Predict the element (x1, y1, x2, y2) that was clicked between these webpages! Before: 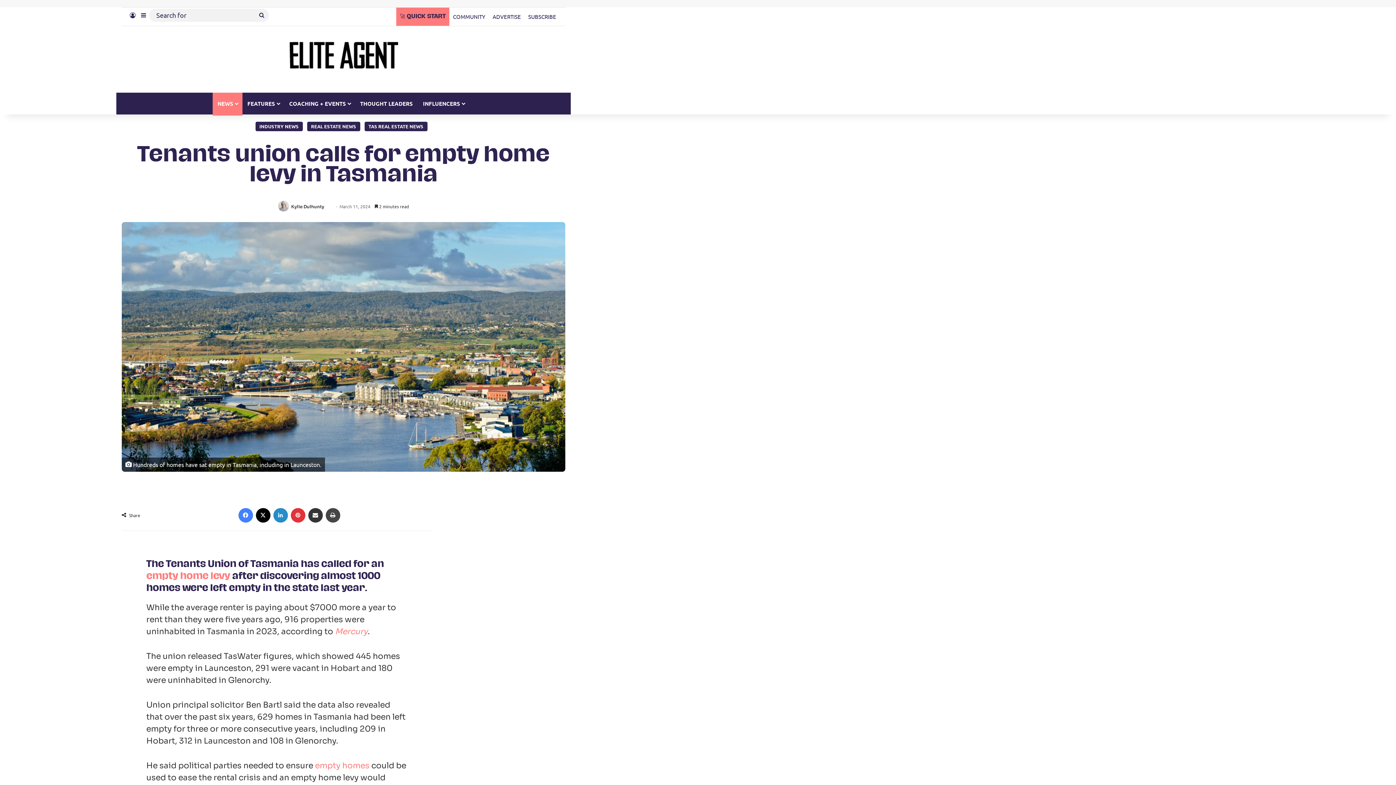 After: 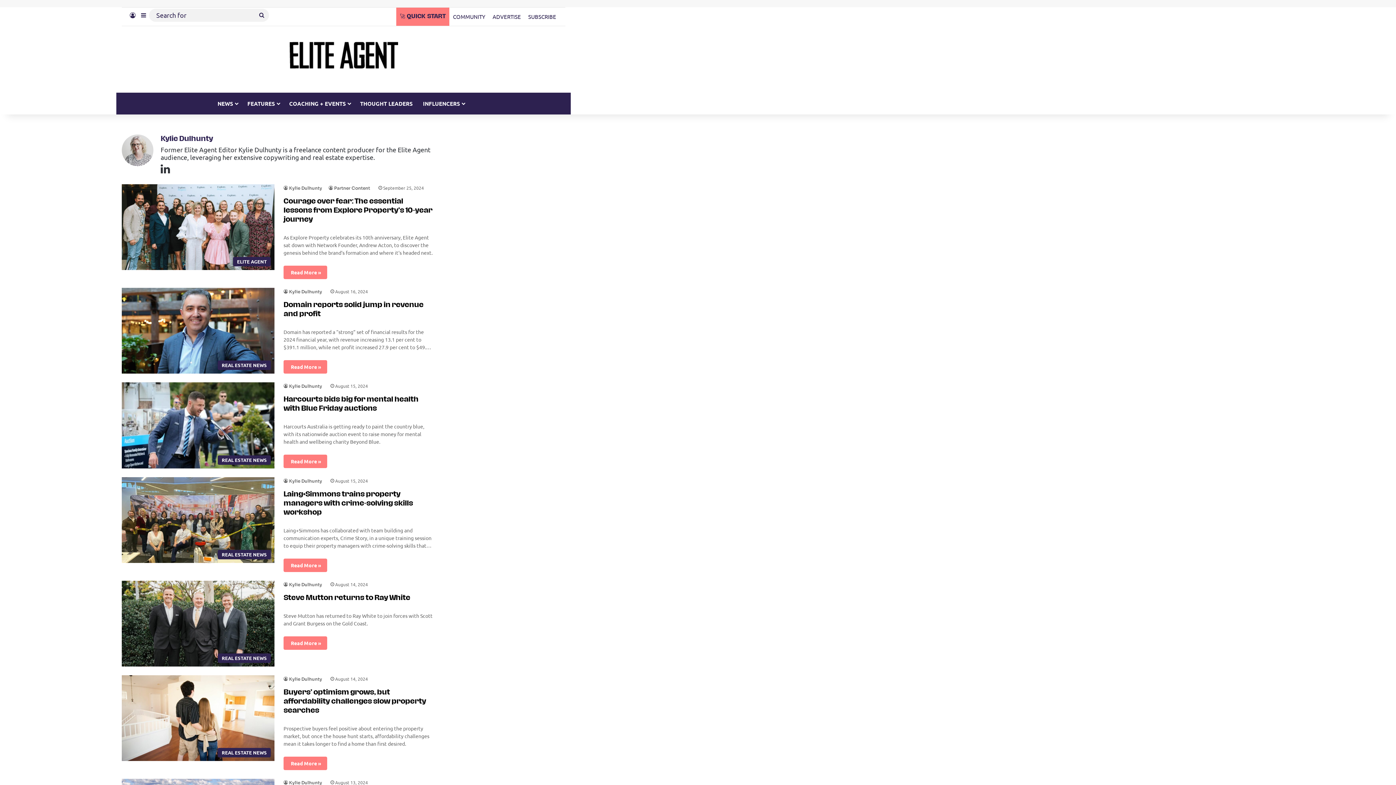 Action: bbox: (278, 203, 290, 209)